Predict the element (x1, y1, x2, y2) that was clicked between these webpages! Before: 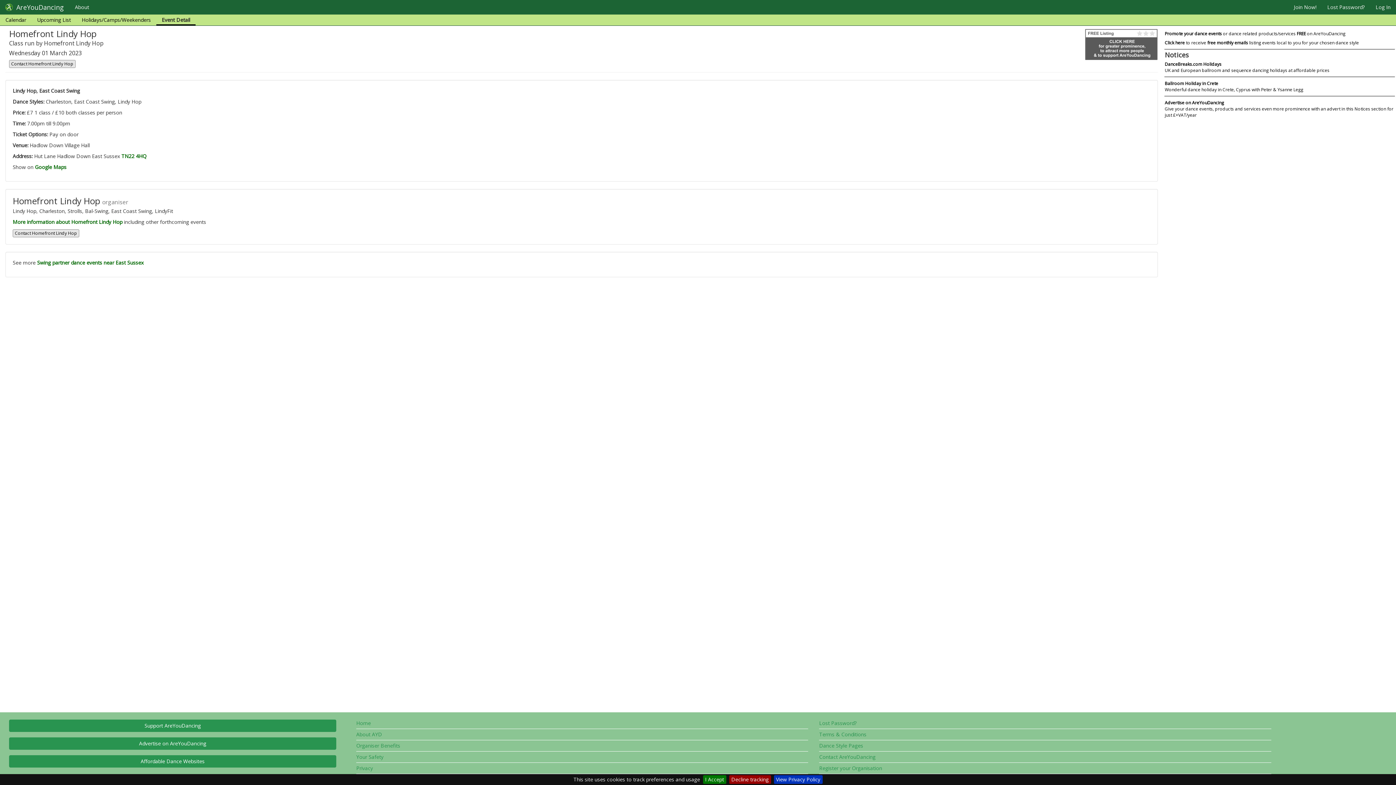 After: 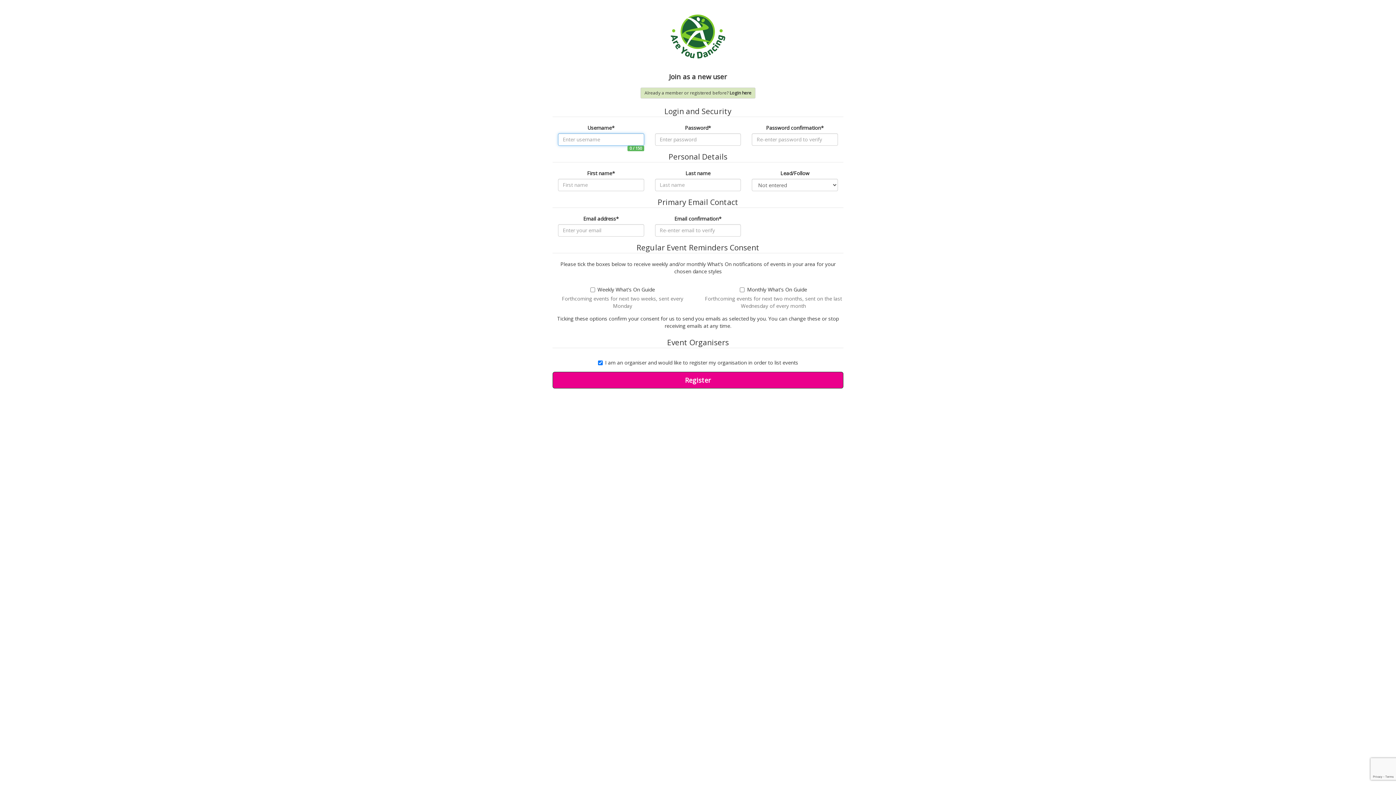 Action: bbox: (1163, 29, 1396, 38) label: Promote your dance events or dance related products/services FREE on AreYouDancing